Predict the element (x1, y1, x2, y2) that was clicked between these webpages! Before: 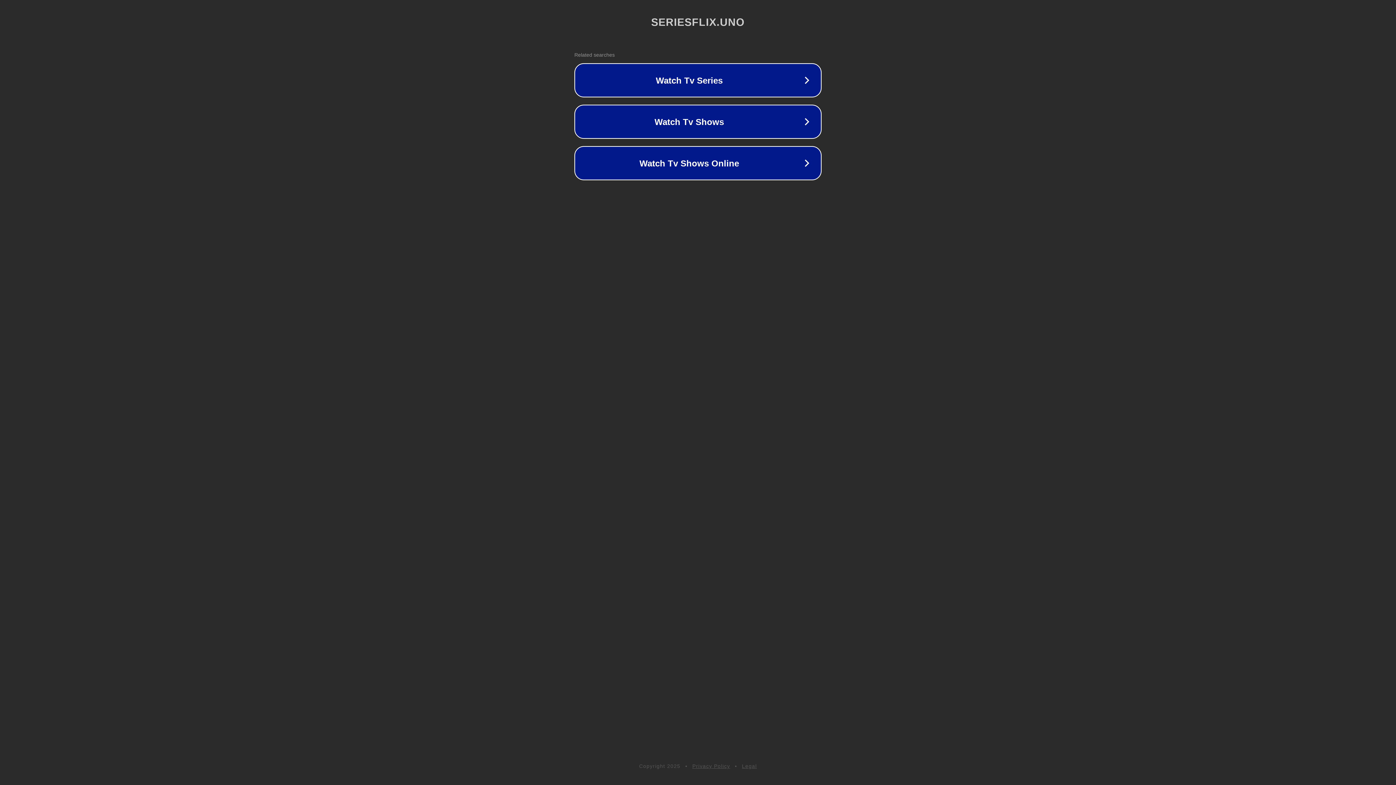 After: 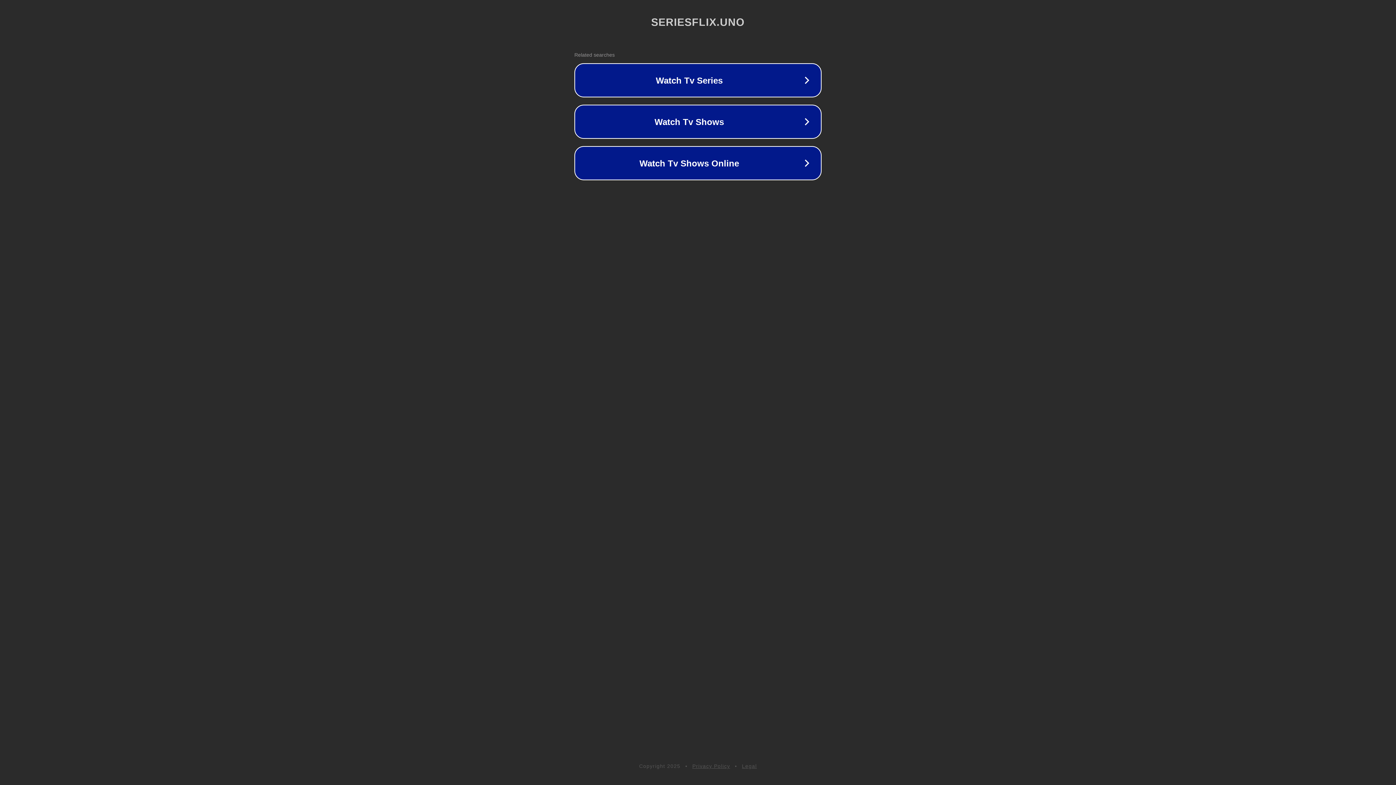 Action: label: Legal bbox: (742, 763, 757, 769)